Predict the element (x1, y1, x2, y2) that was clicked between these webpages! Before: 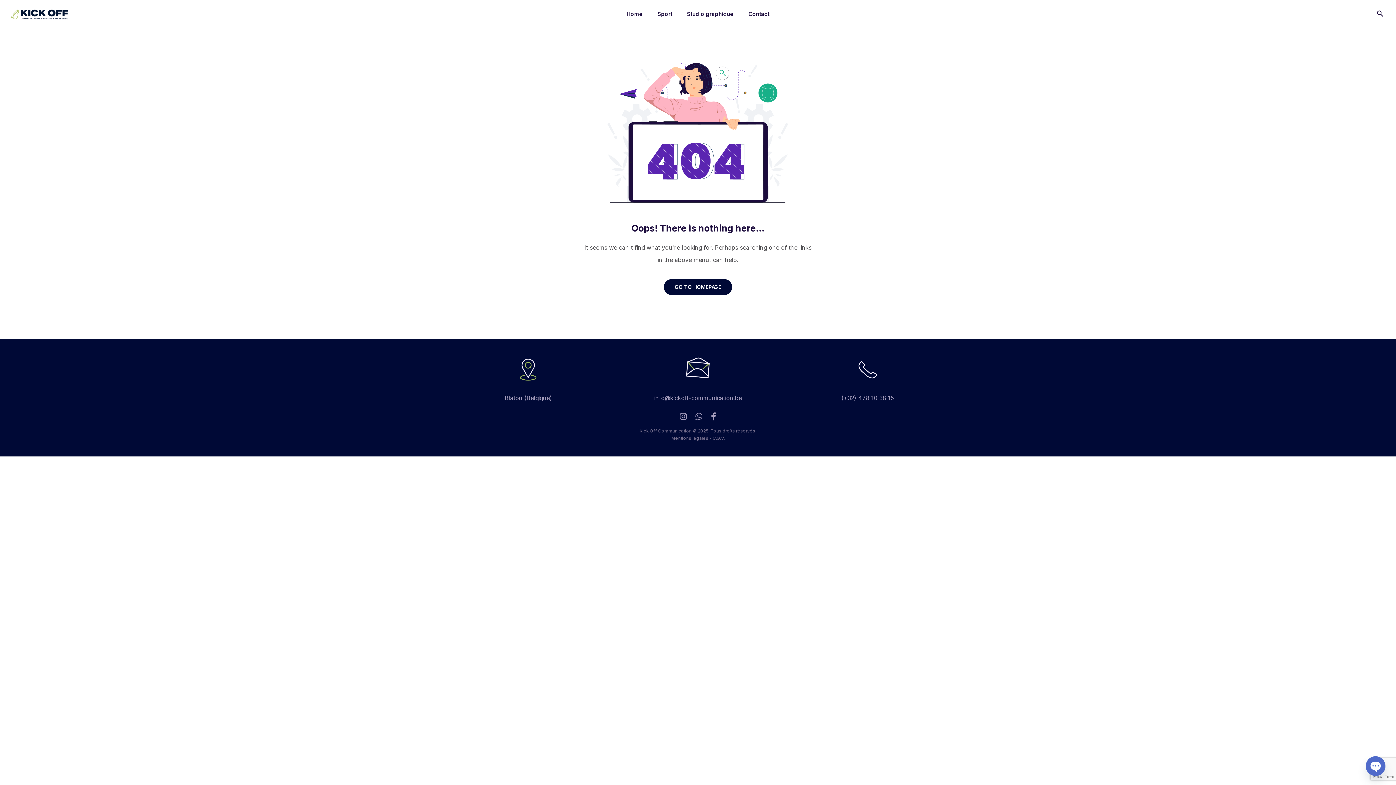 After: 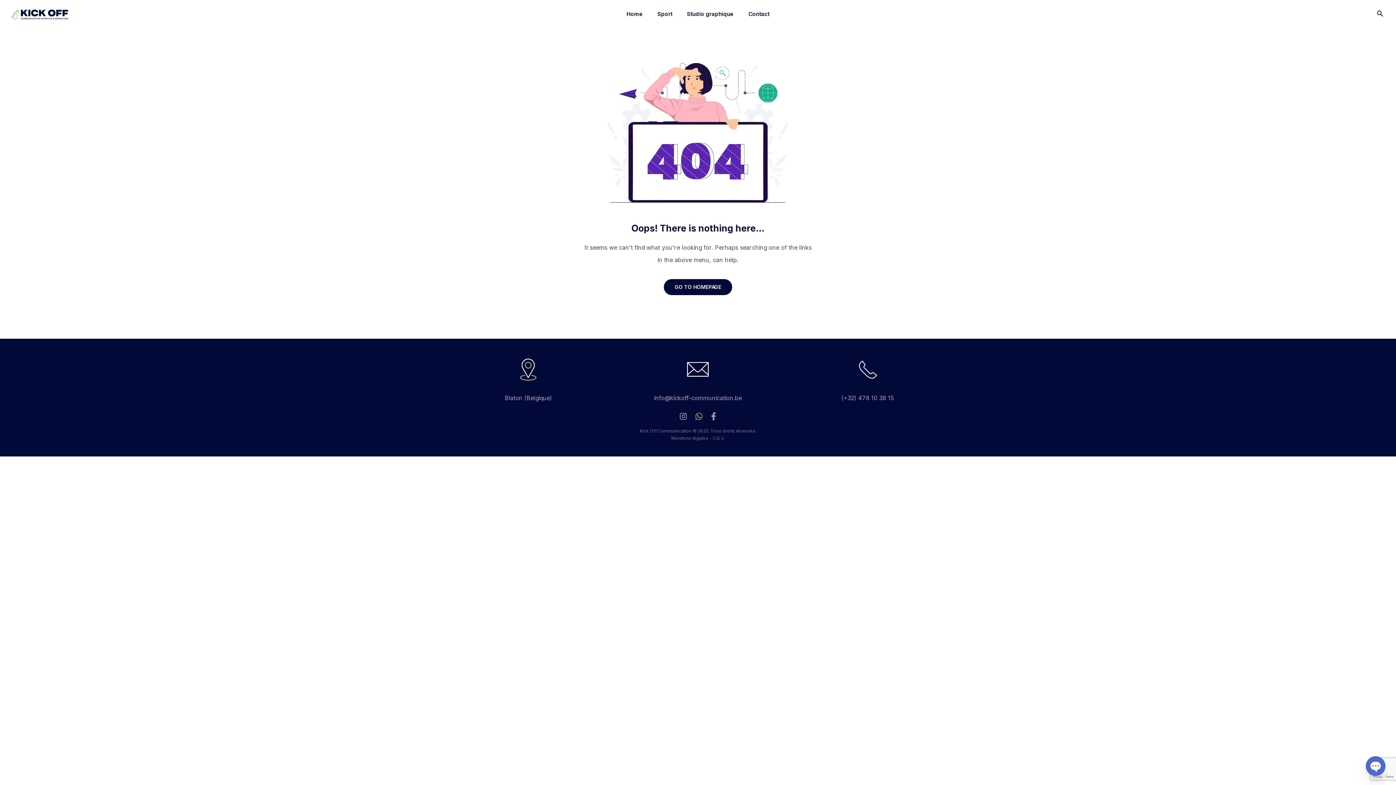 Action: bbox: (691, 415, 706, 421)